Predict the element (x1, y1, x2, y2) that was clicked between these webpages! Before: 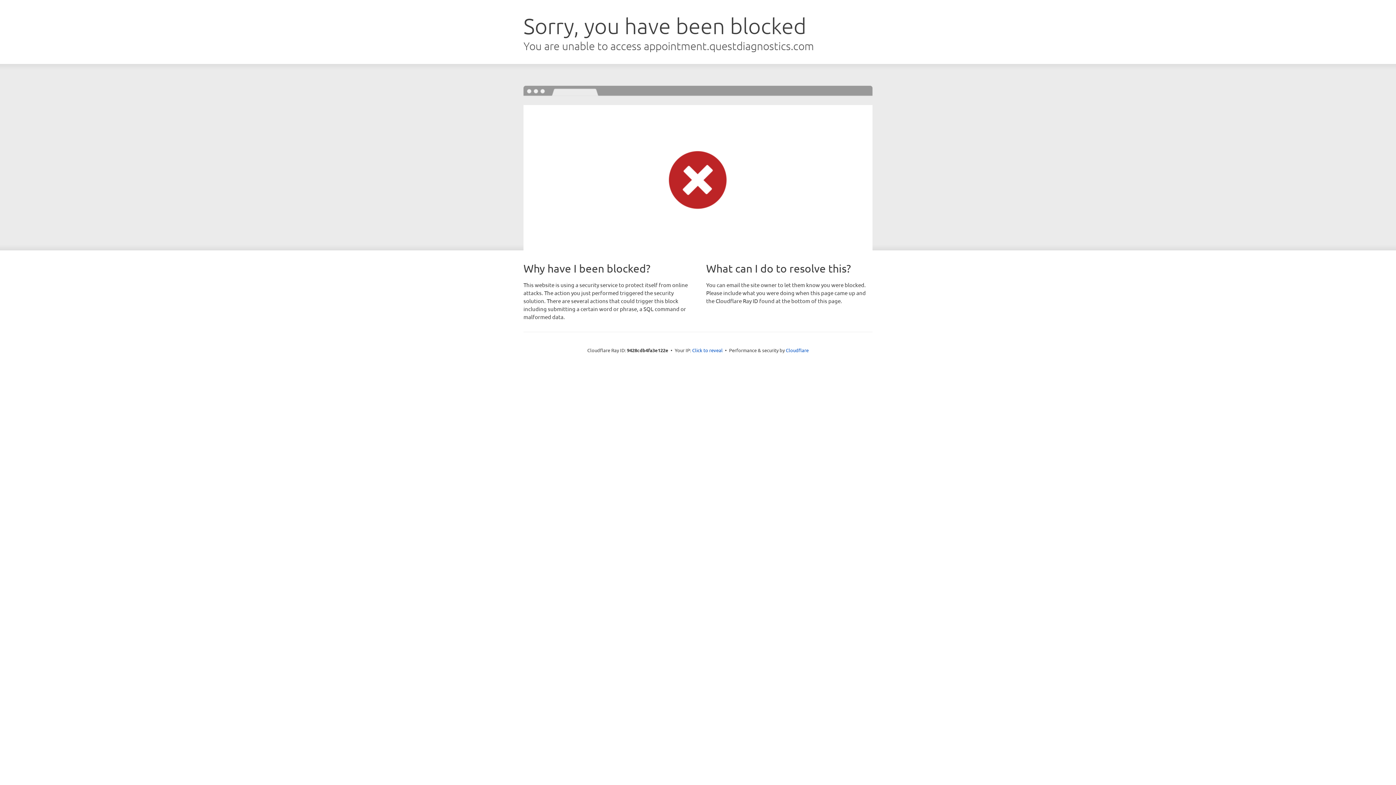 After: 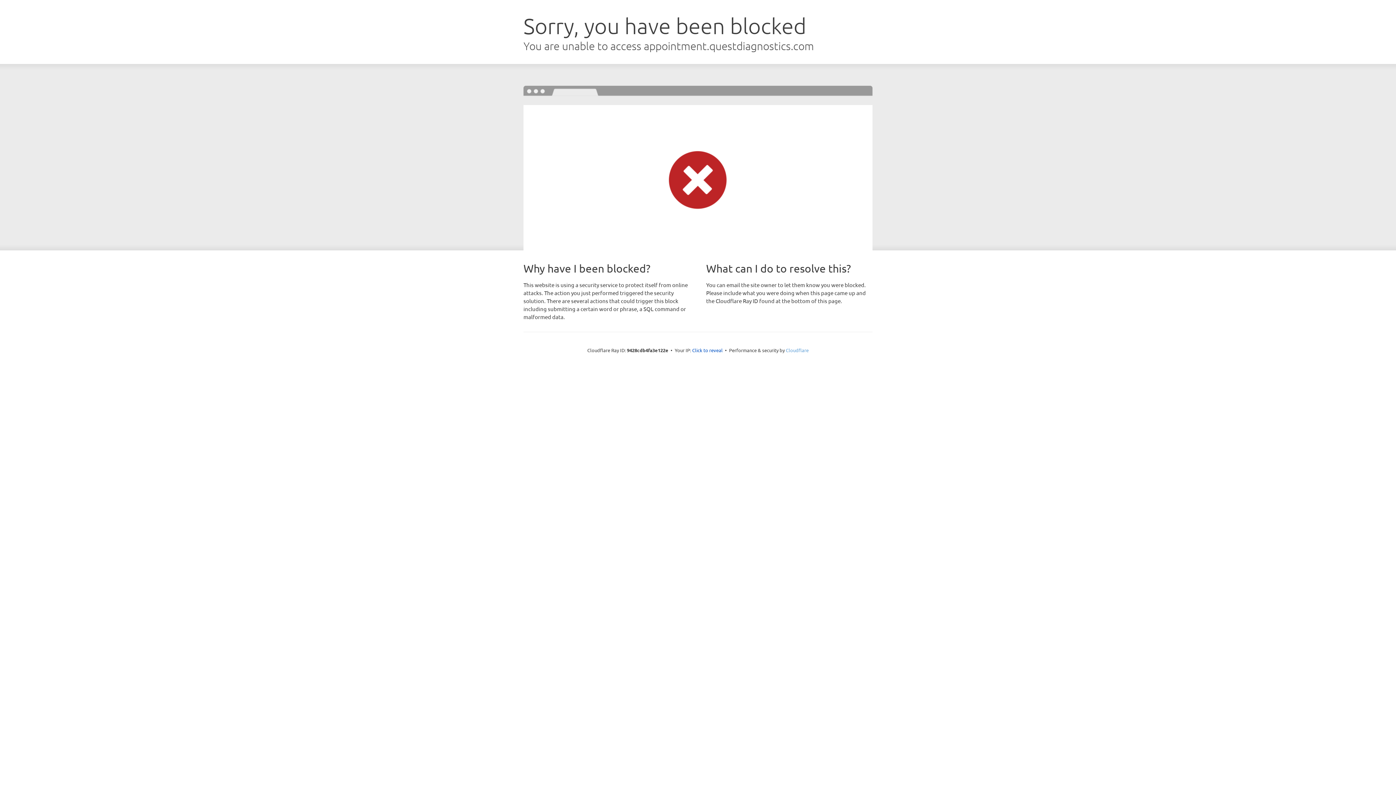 Action: bbox: (786, 347, 808, 353) label: Cloudflare